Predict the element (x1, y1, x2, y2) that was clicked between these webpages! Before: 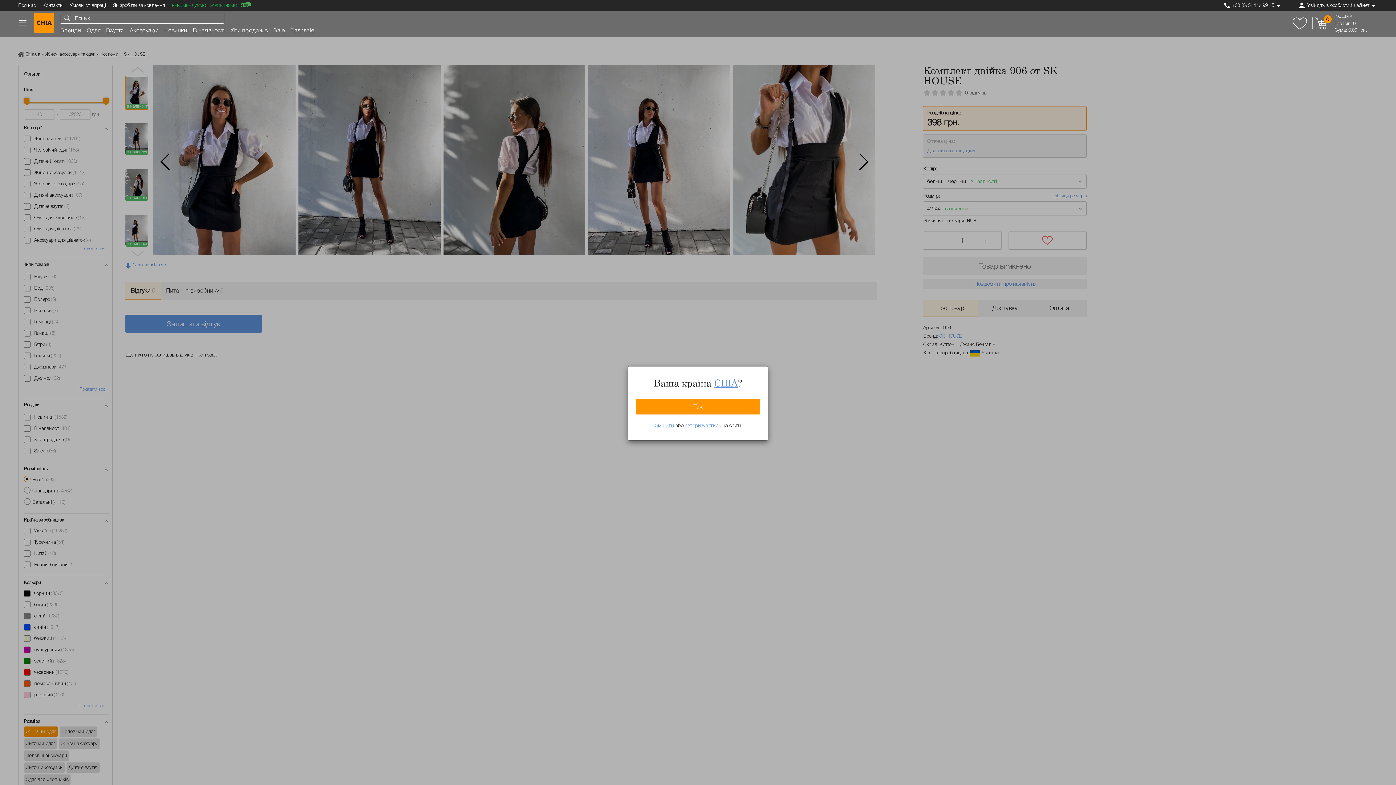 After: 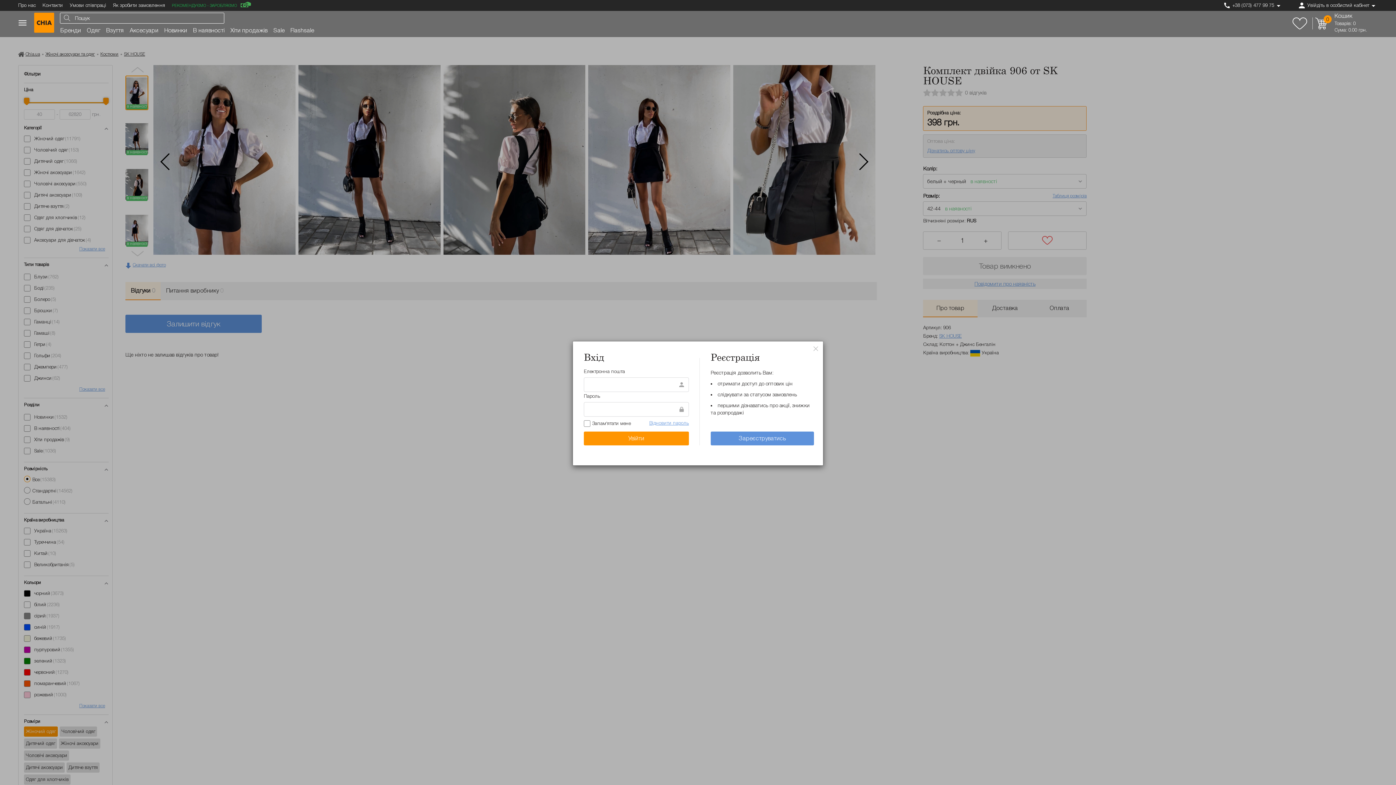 Action: bbox: (685, 422, 721, 428) label: авторизуватись